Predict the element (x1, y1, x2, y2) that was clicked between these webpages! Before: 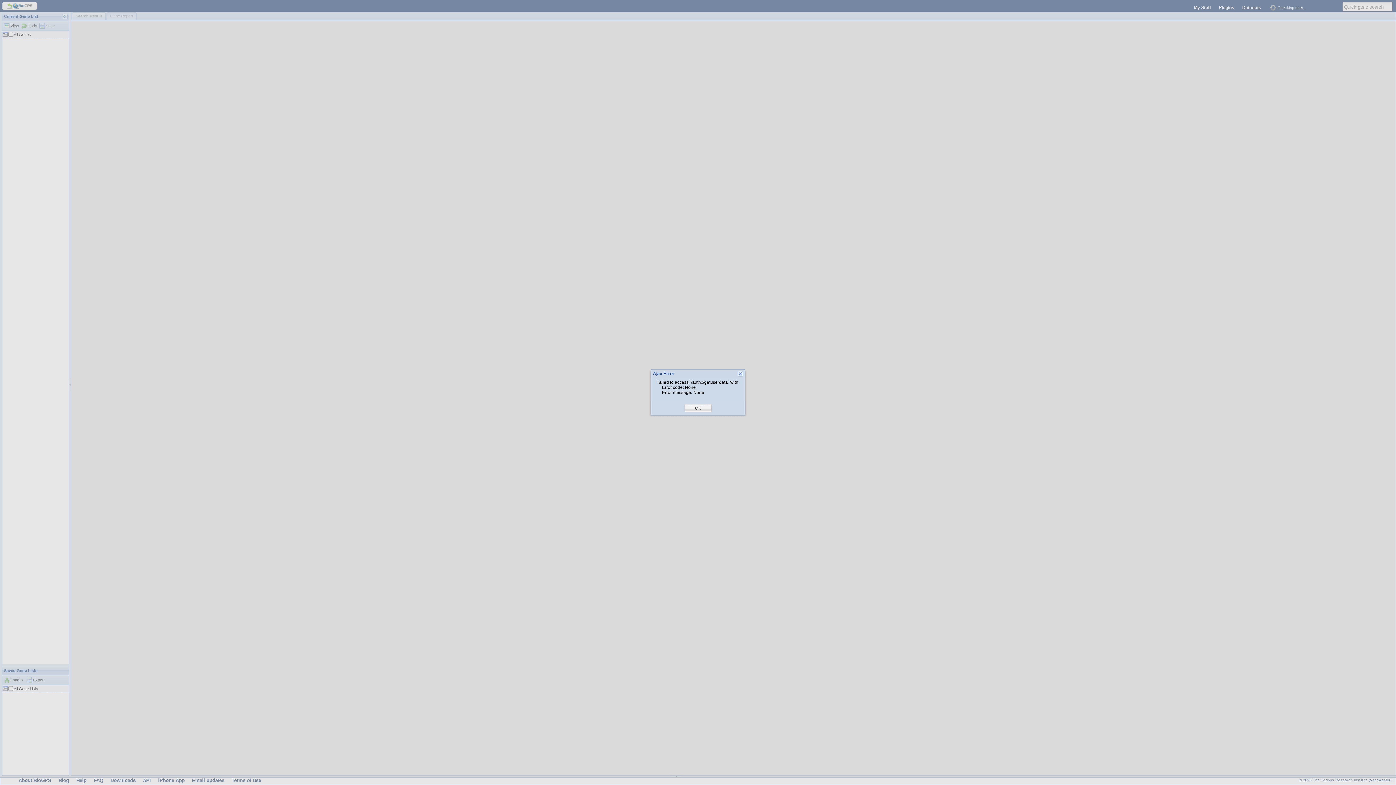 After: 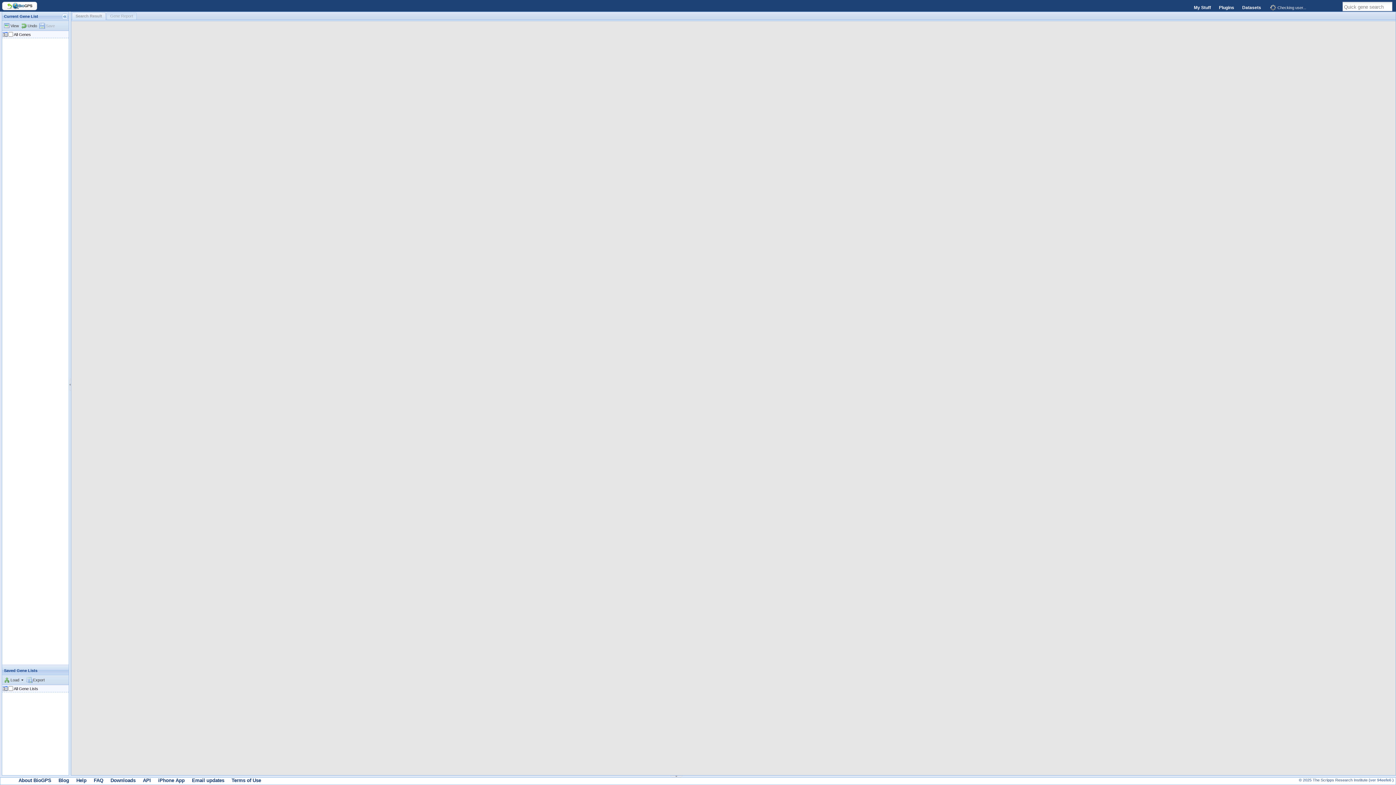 Action: label: OK bbox: (695, 405, 701, 411)